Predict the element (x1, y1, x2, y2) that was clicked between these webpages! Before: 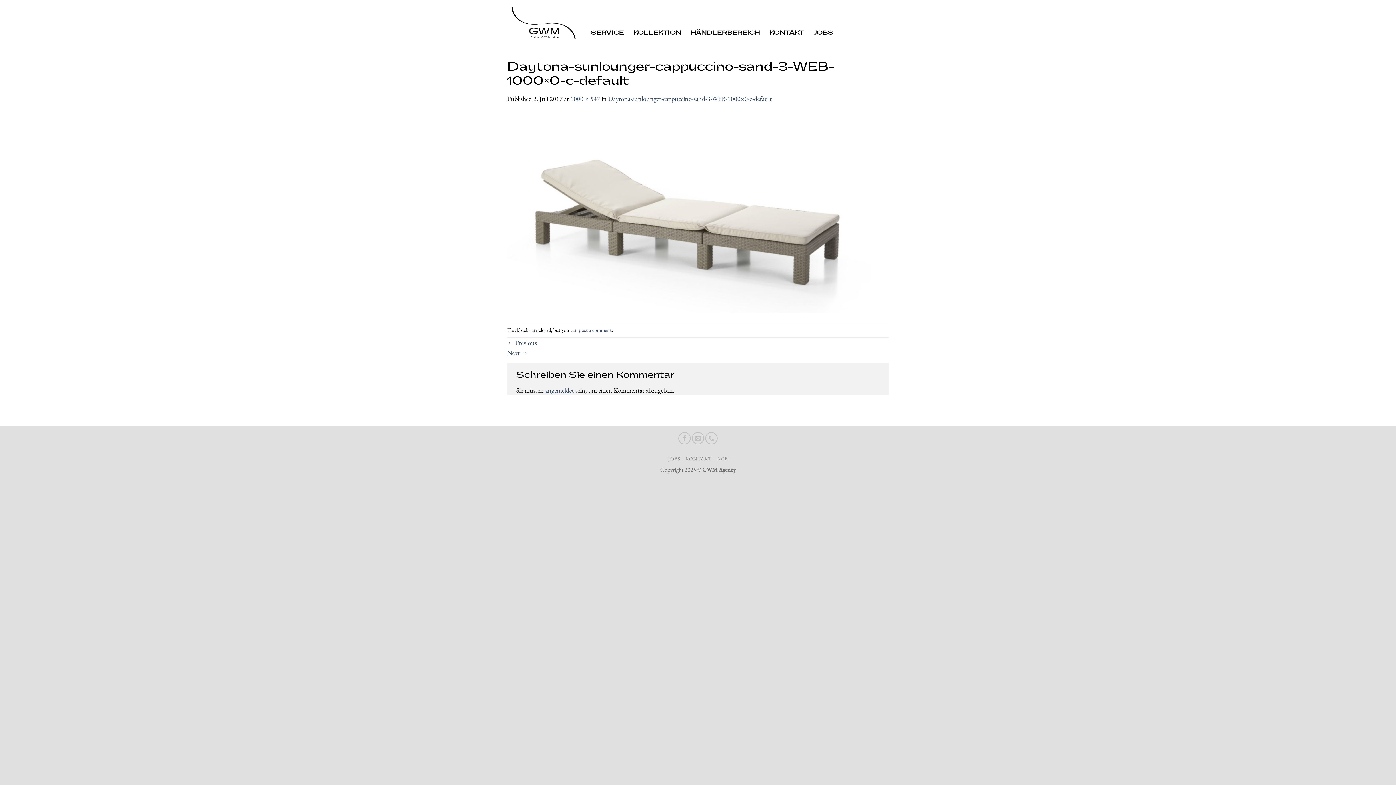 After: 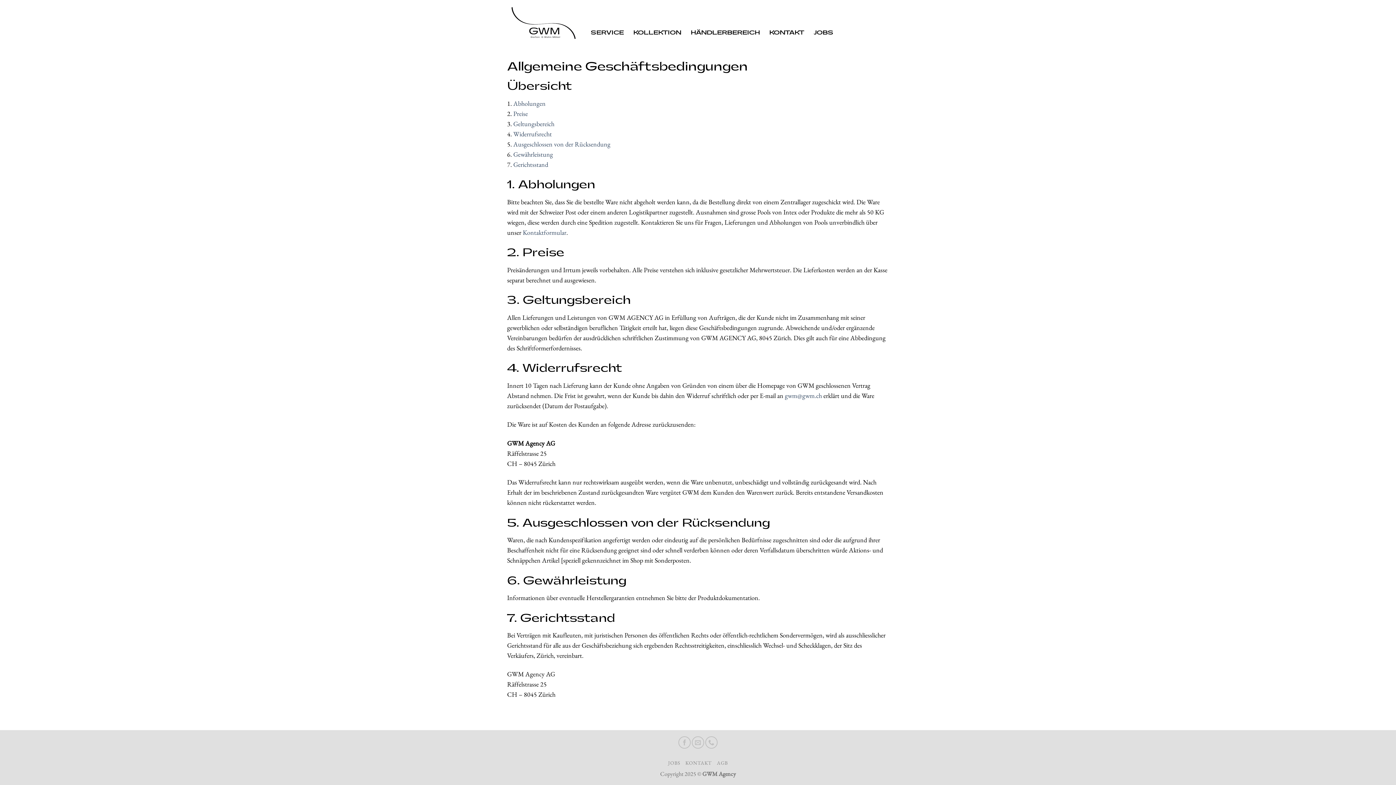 Action: label: AGB bbox: (717, 455, 728, 462)